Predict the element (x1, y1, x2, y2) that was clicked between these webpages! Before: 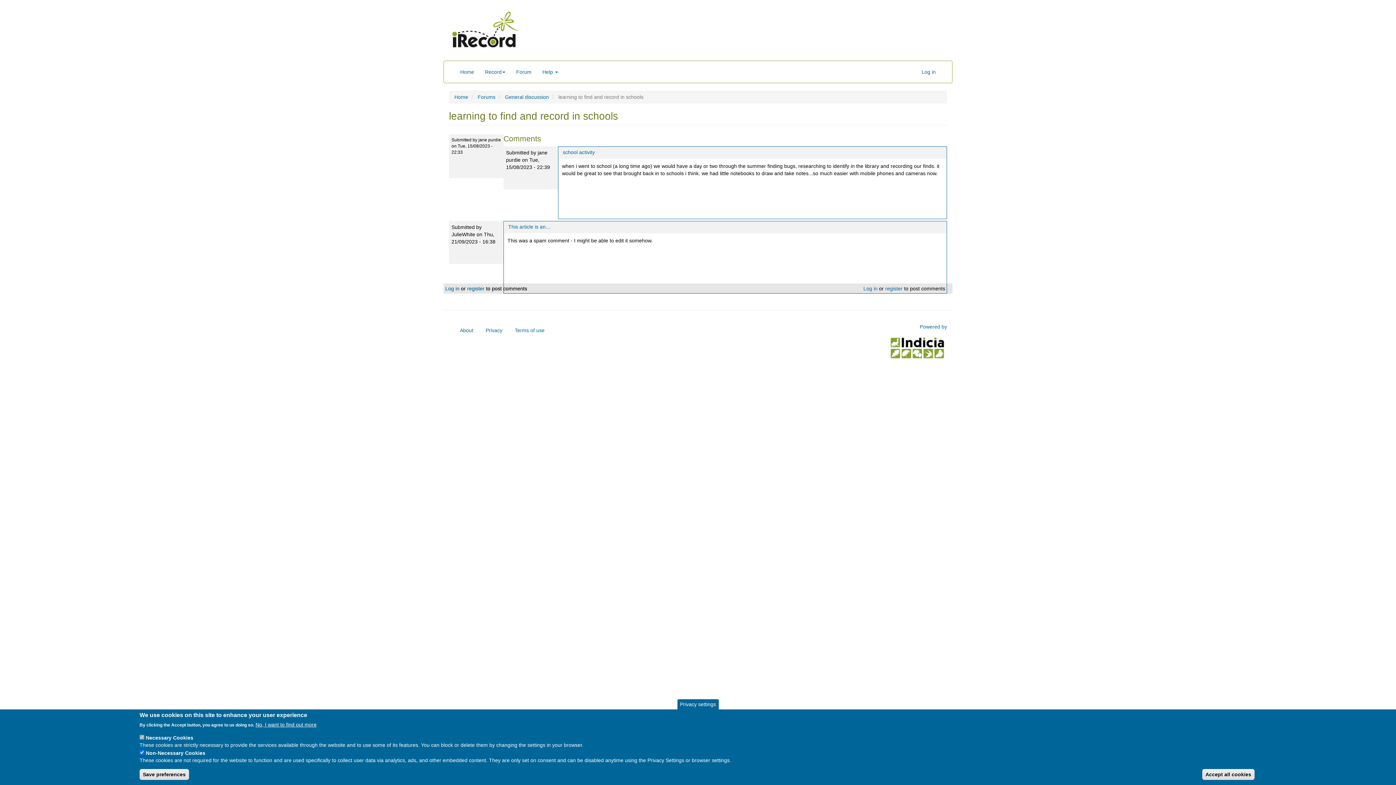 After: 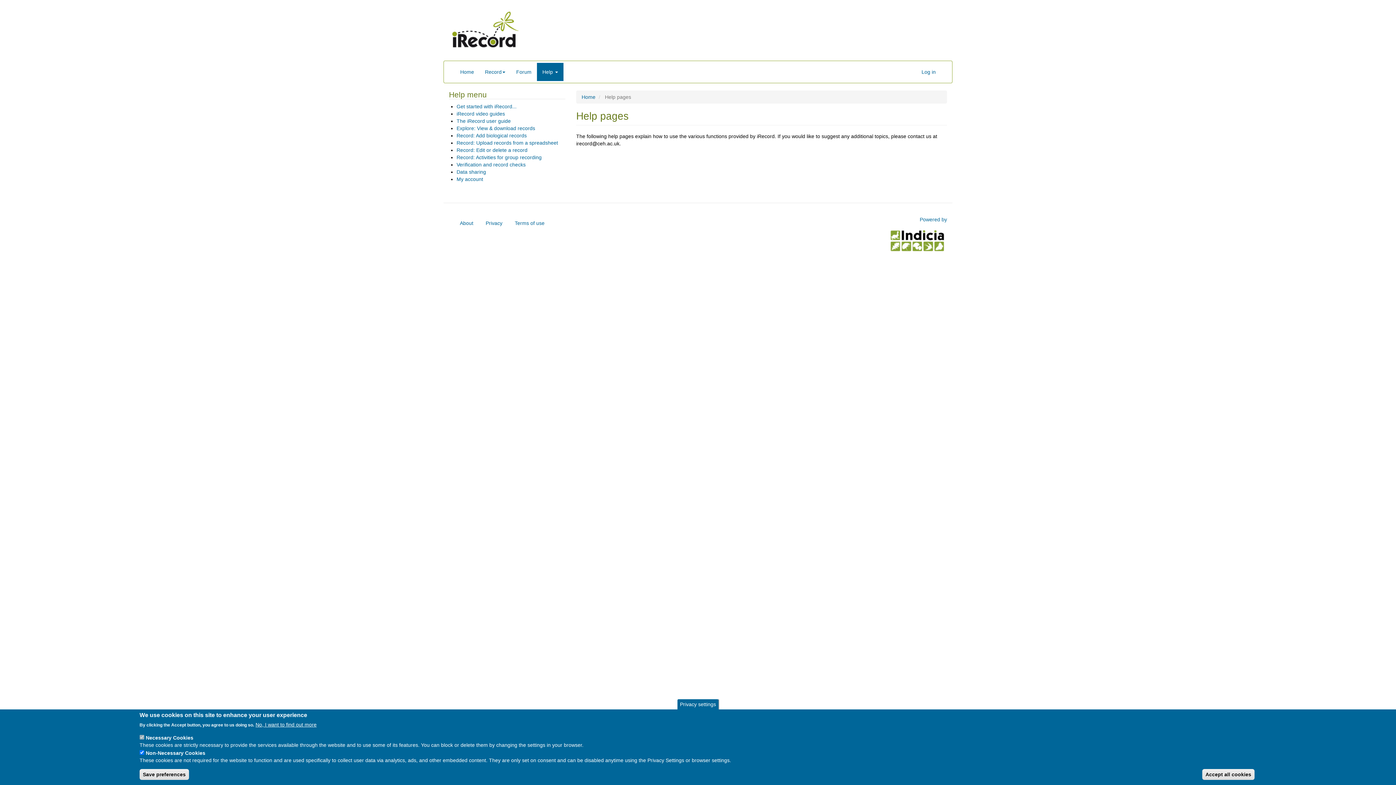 Action: bbox: (537, 62, 563, 81) label: Help 